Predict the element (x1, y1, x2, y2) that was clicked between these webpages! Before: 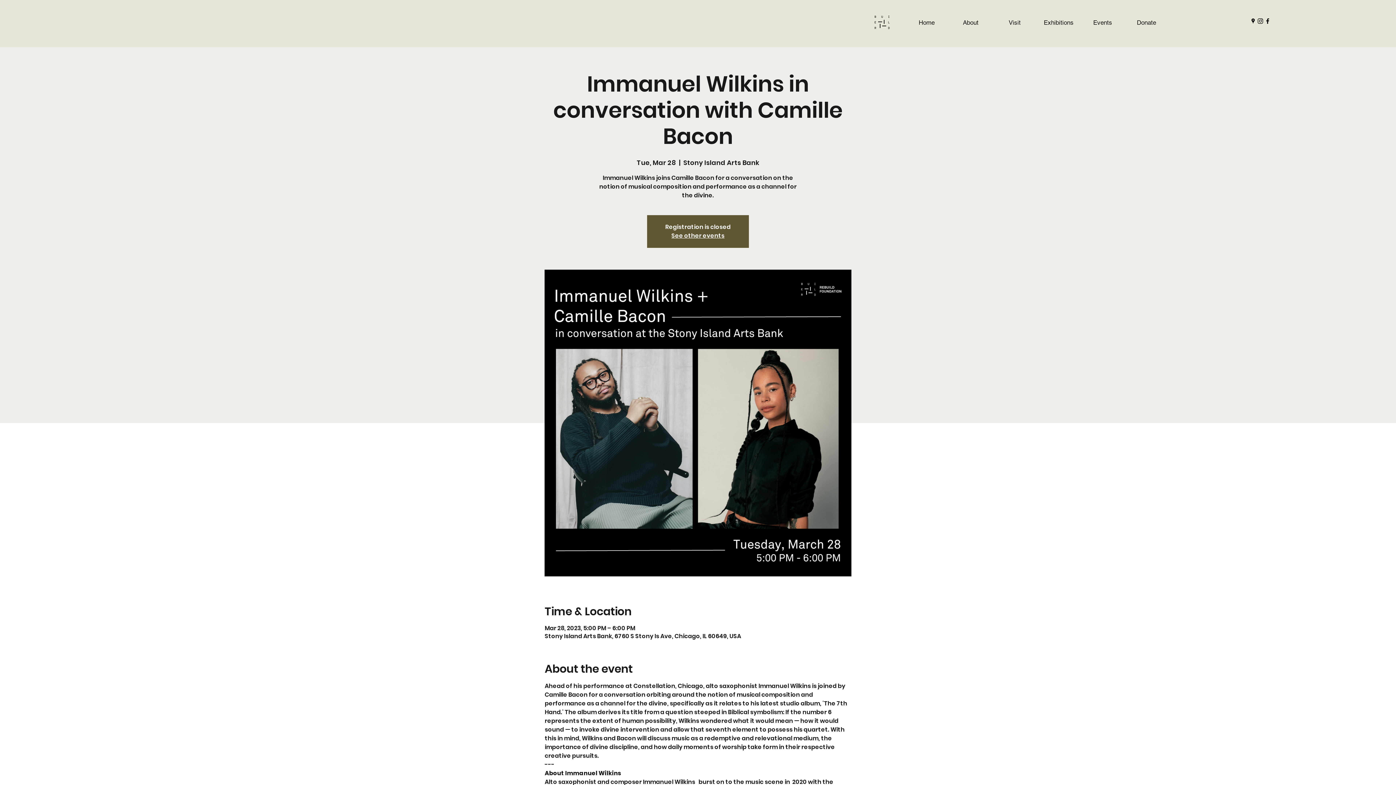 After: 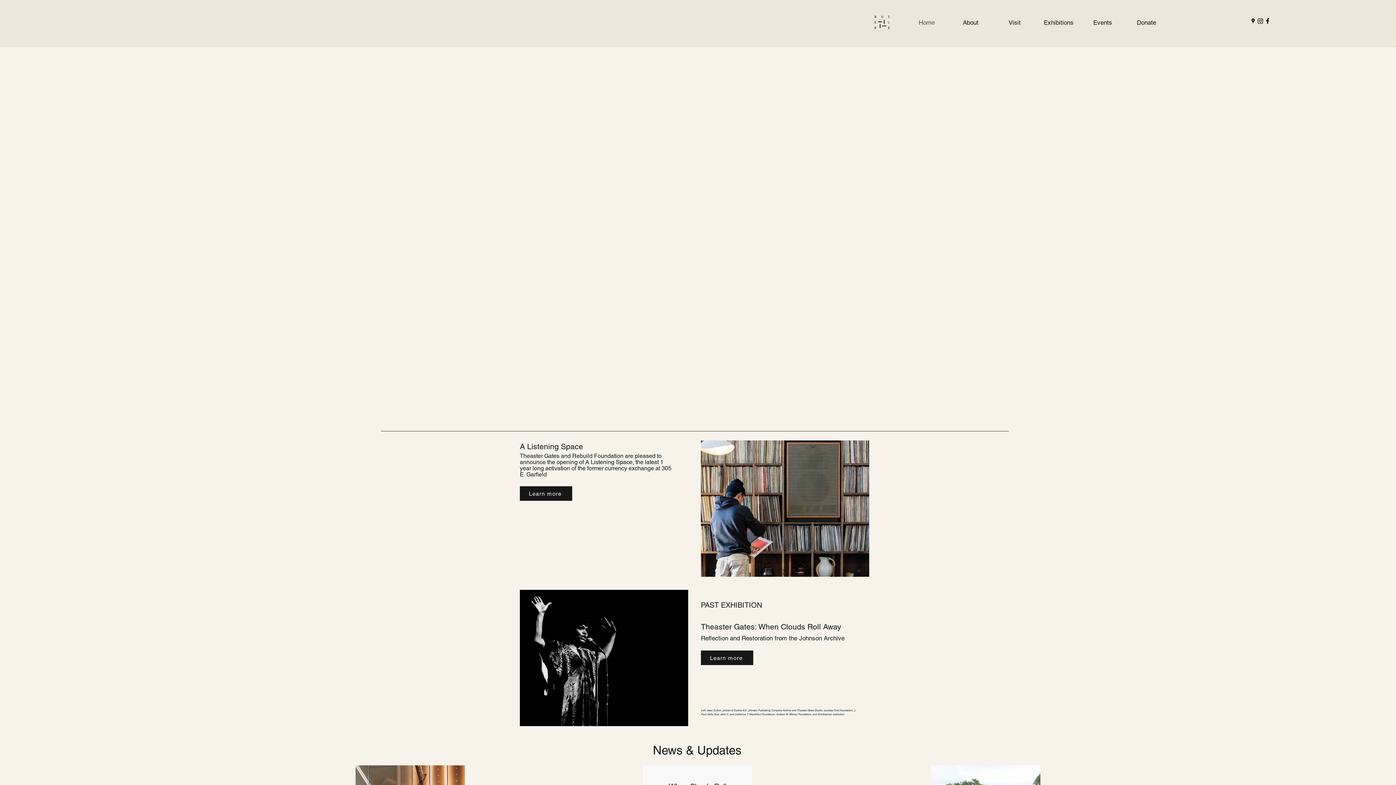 Action: label: Home bbox: (904, 11, 948, 33)